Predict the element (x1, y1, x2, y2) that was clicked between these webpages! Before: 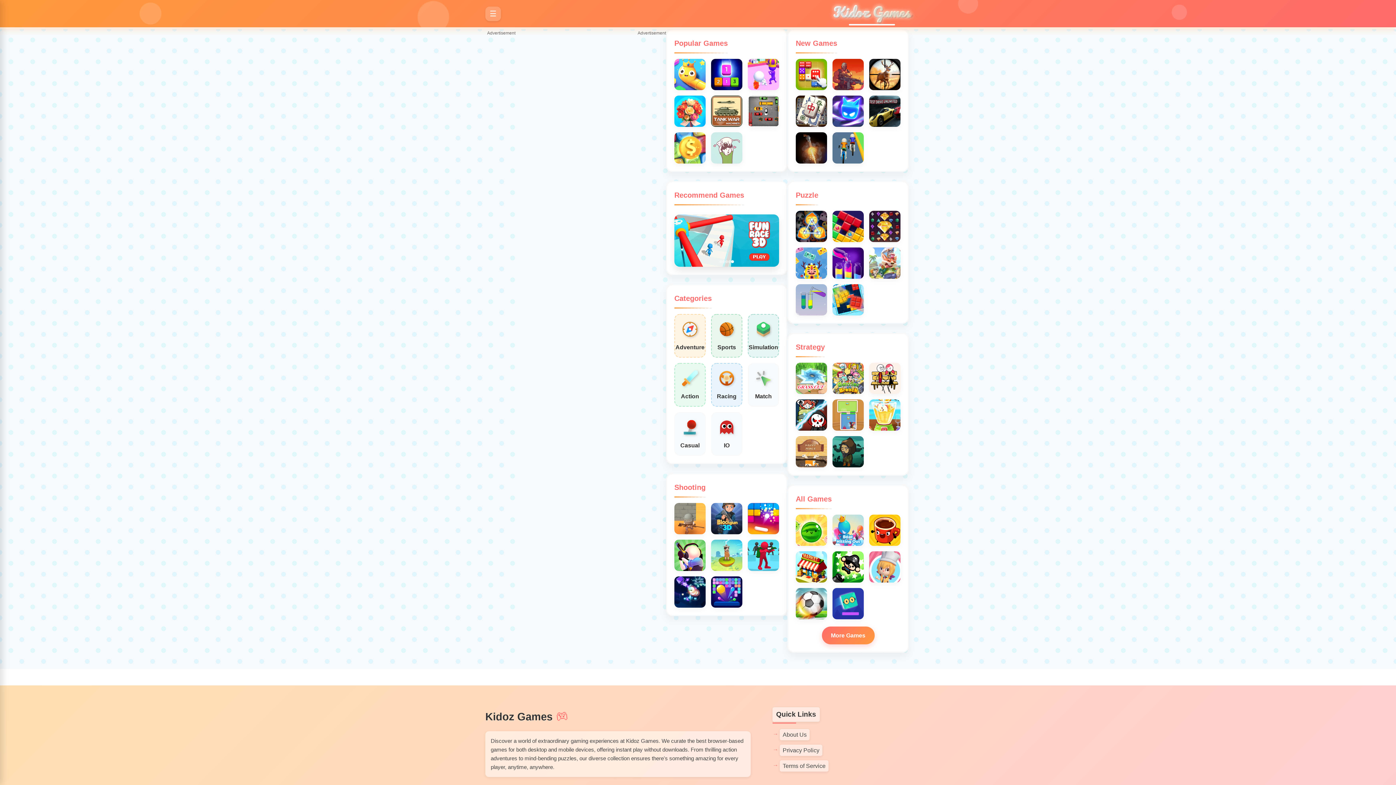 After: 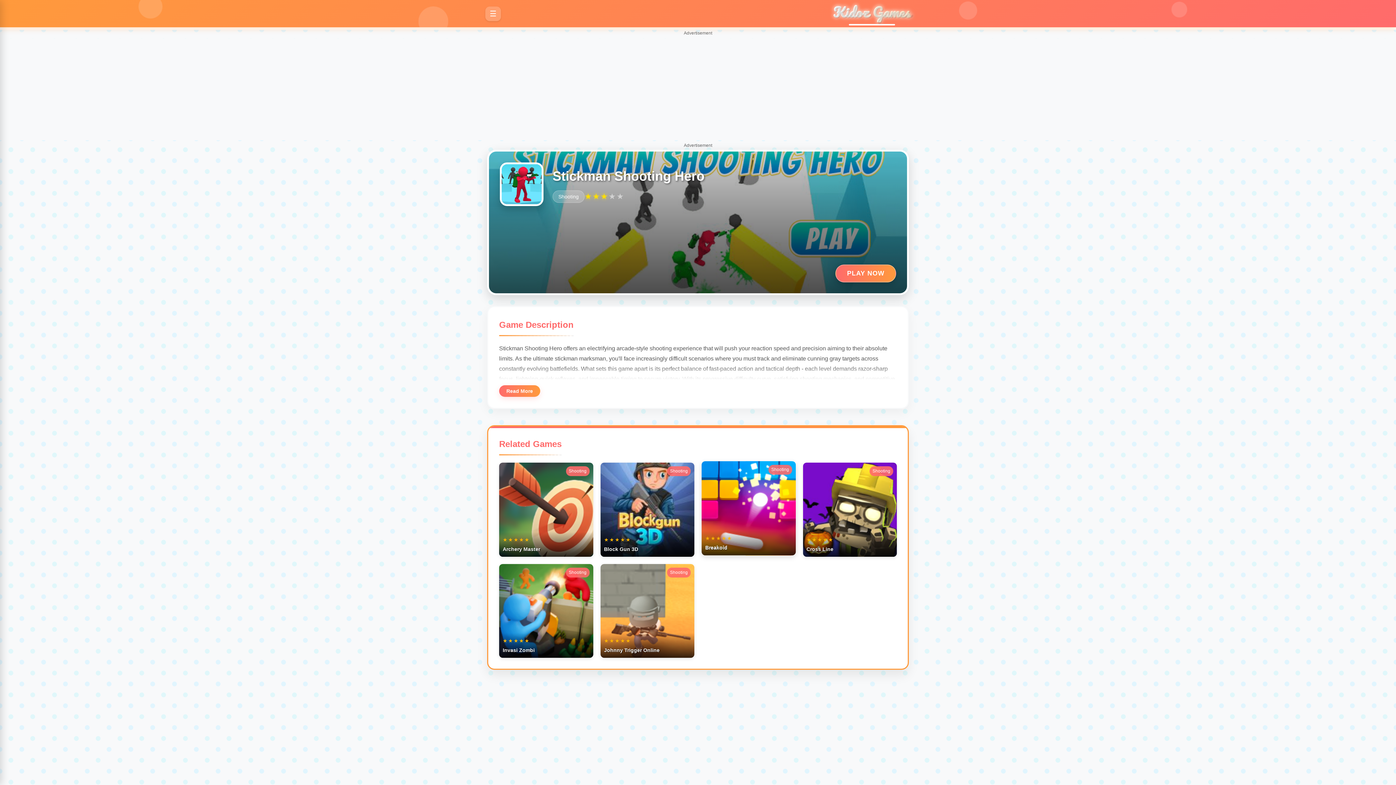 Action: bbox: (748, 540, 779, 571)